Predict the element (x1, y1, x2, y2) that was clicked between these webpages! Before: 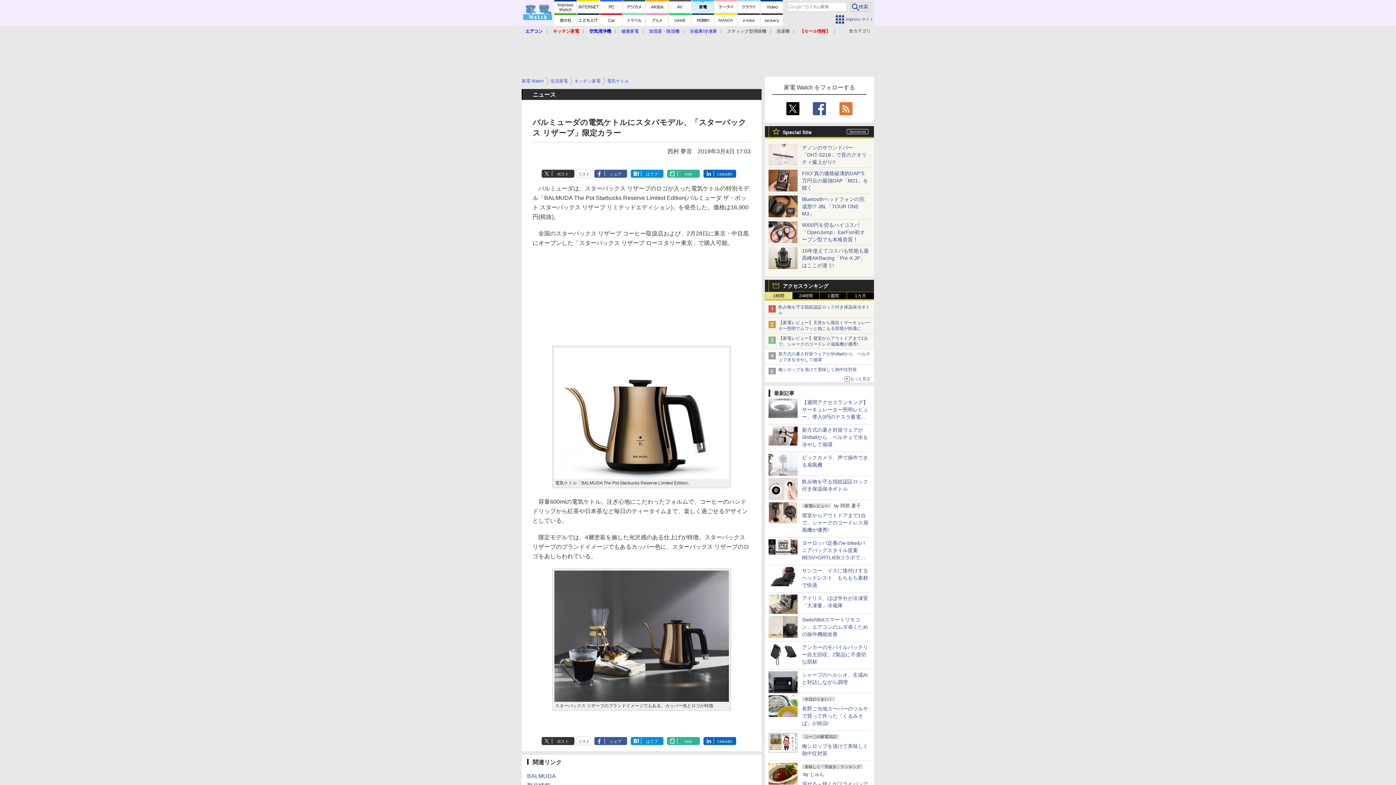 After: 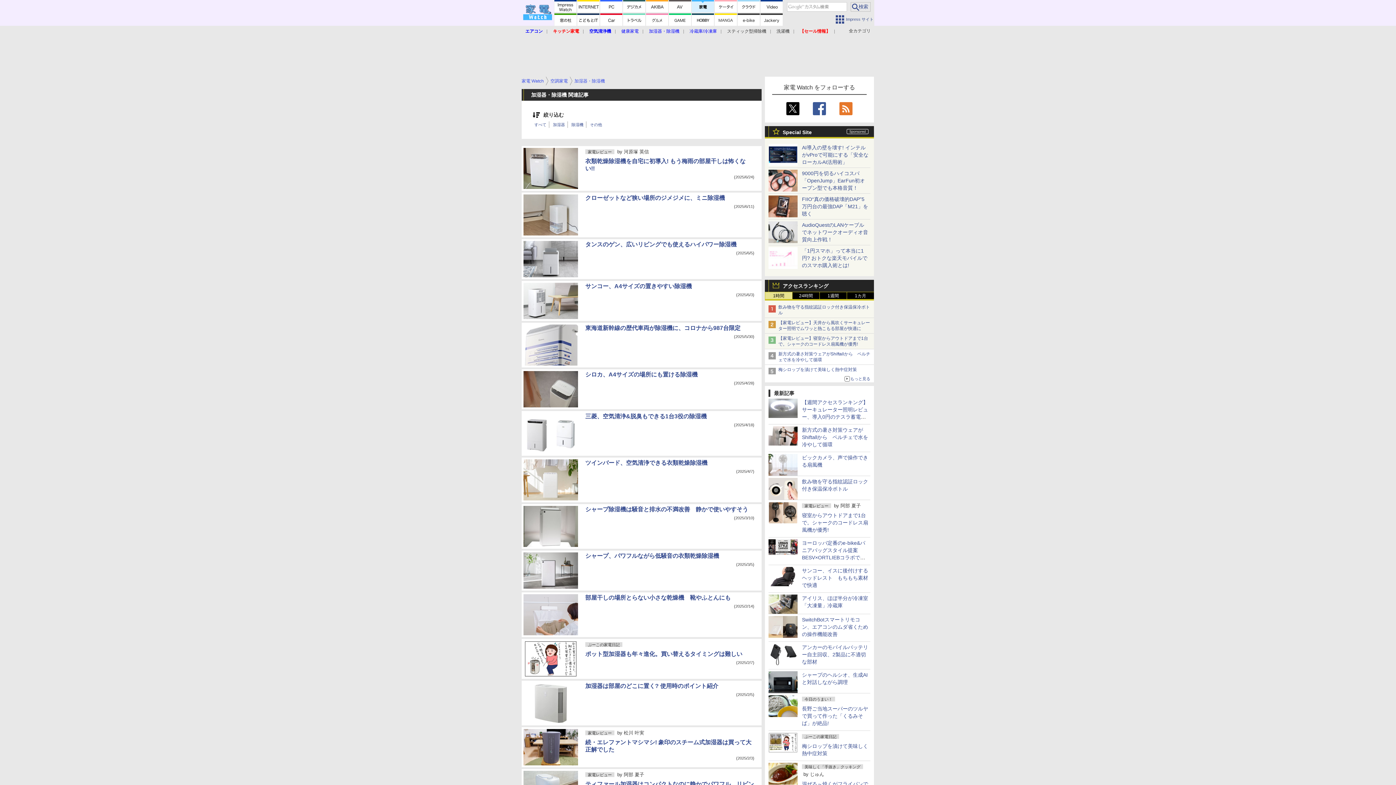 Action: label: 加湿器・除湿機 bbox: (649, 28, 679, 33)